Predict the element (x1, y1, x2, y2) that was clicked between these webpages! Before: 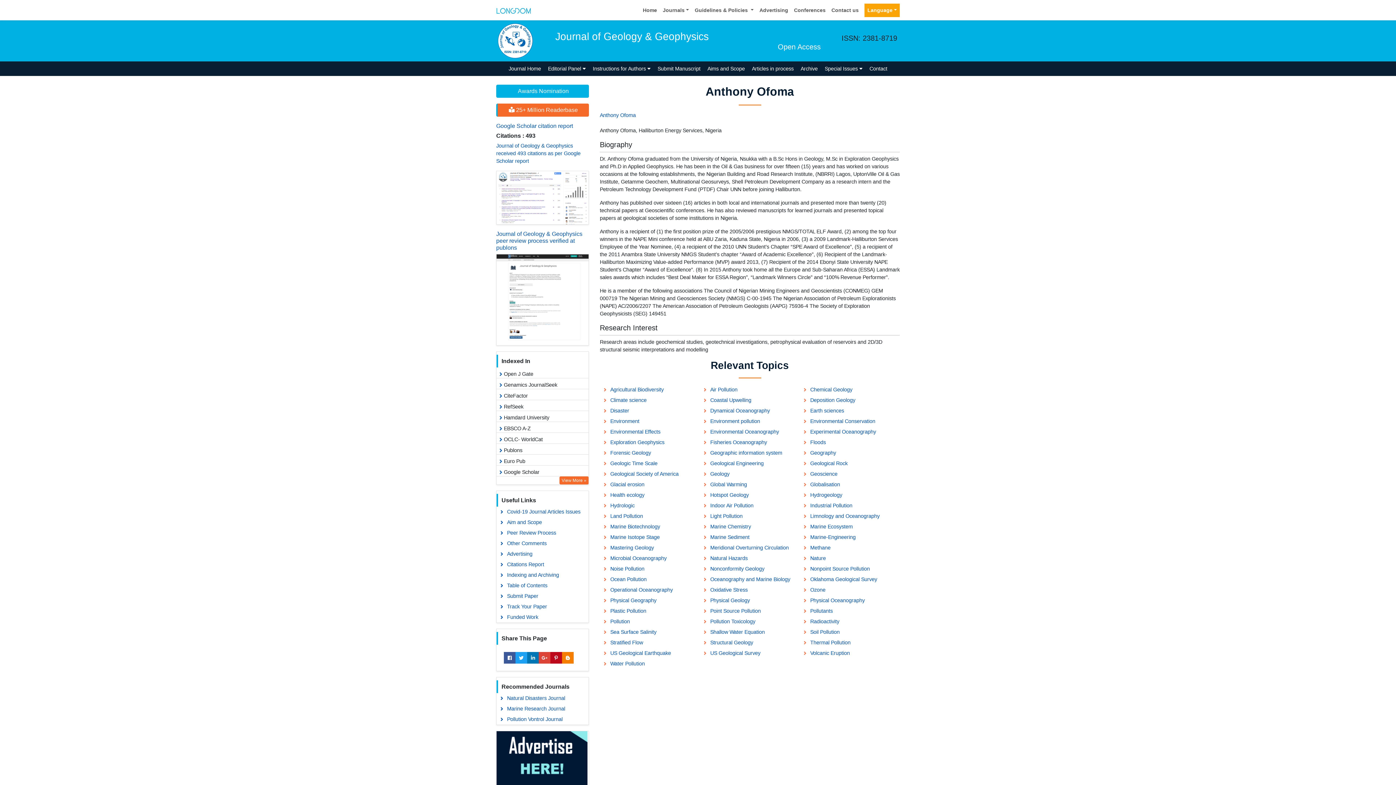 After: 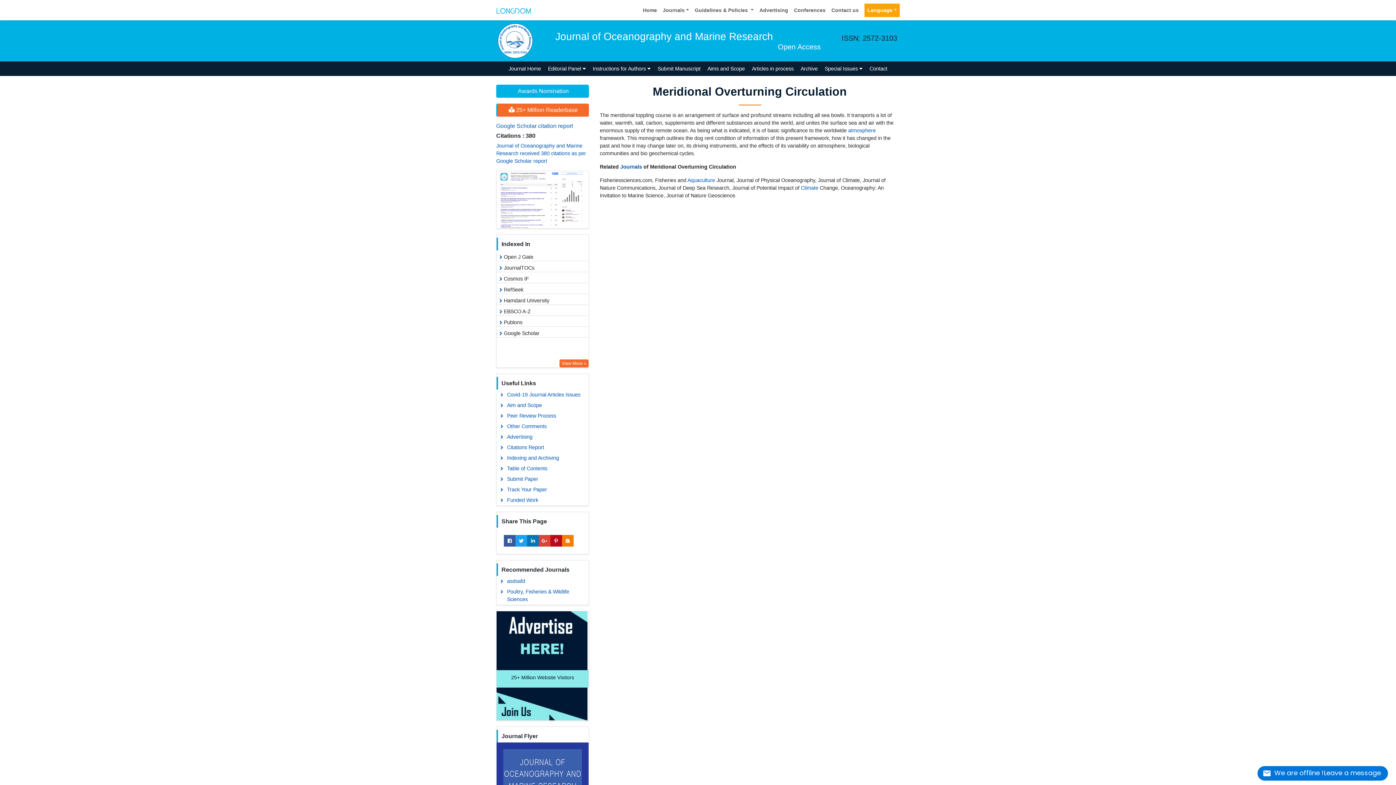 Action: label: Meridional Overturning Circulation bbox: (699, 542, 799, 553)